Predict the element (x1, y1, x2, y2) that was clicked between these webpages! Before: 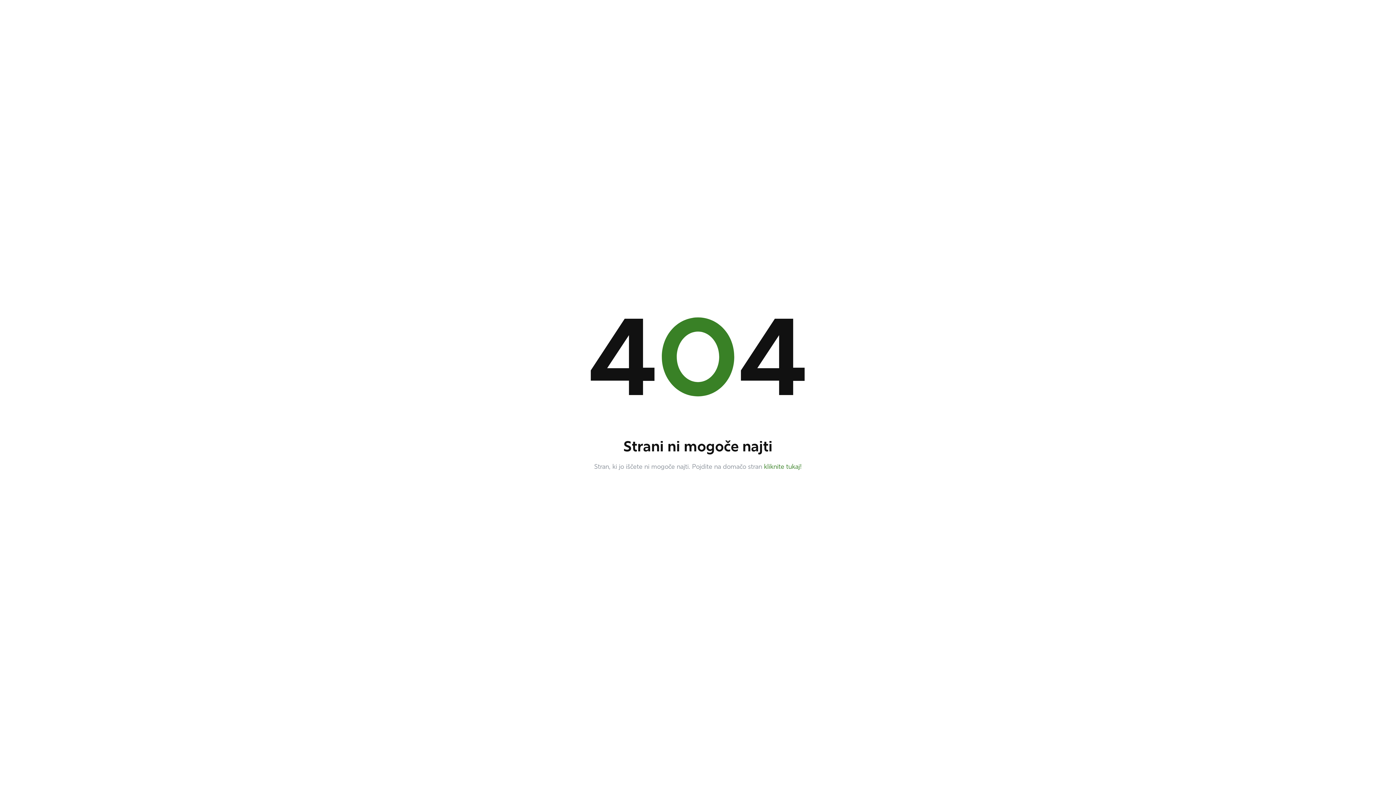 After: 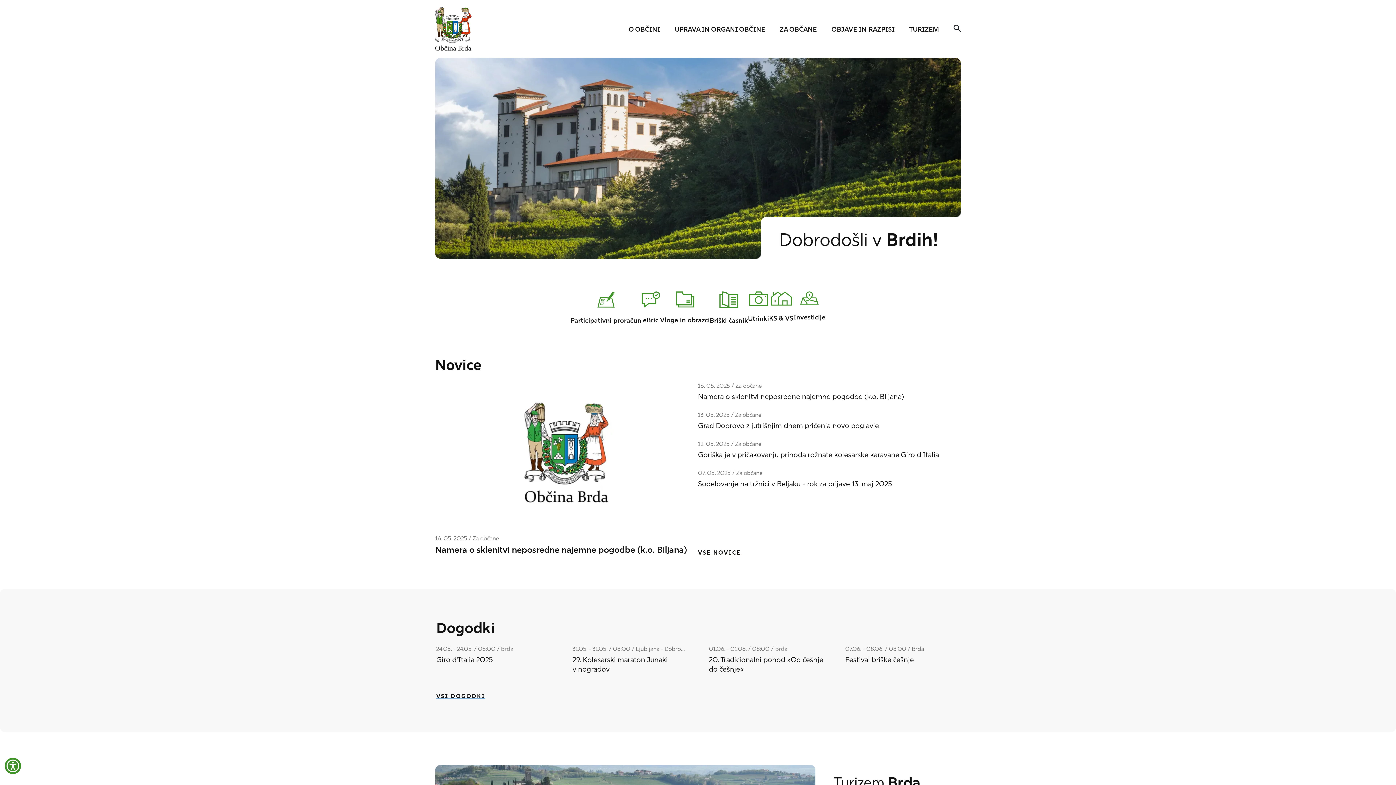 Action: bbox: (764, 464, 802, 470) label: kliknite tukaj!